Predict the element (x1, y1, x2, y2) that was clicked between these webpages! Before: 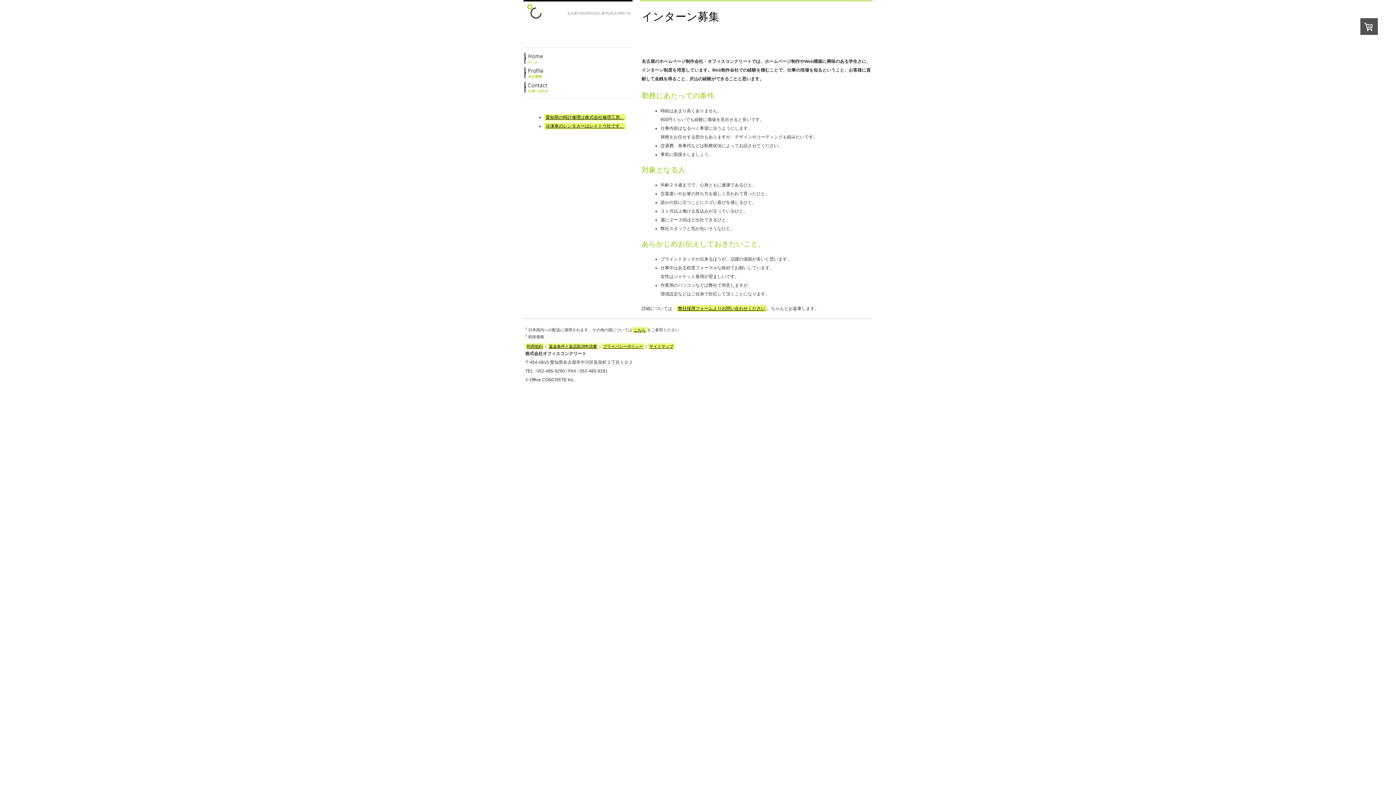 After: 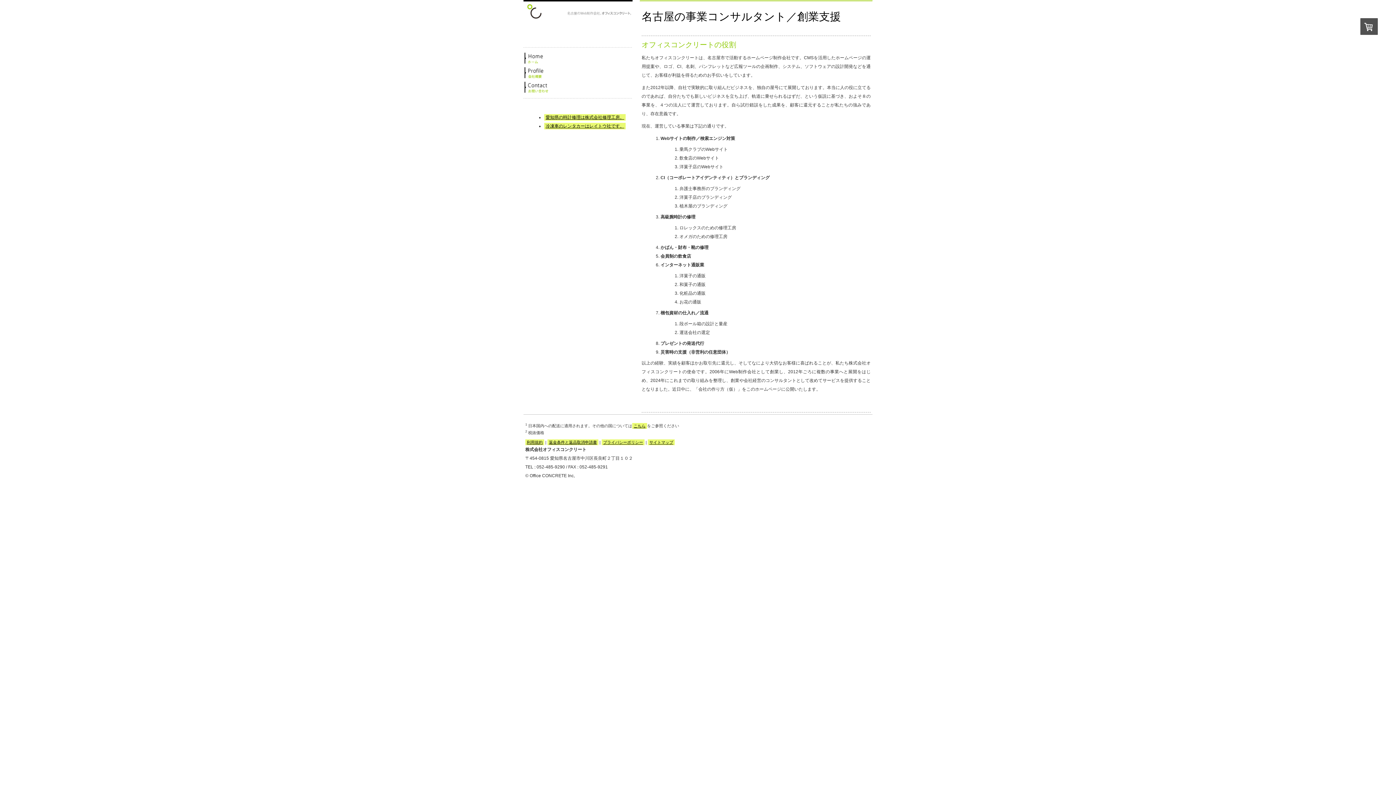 Action: bbox: (523, 3, 632, 20)